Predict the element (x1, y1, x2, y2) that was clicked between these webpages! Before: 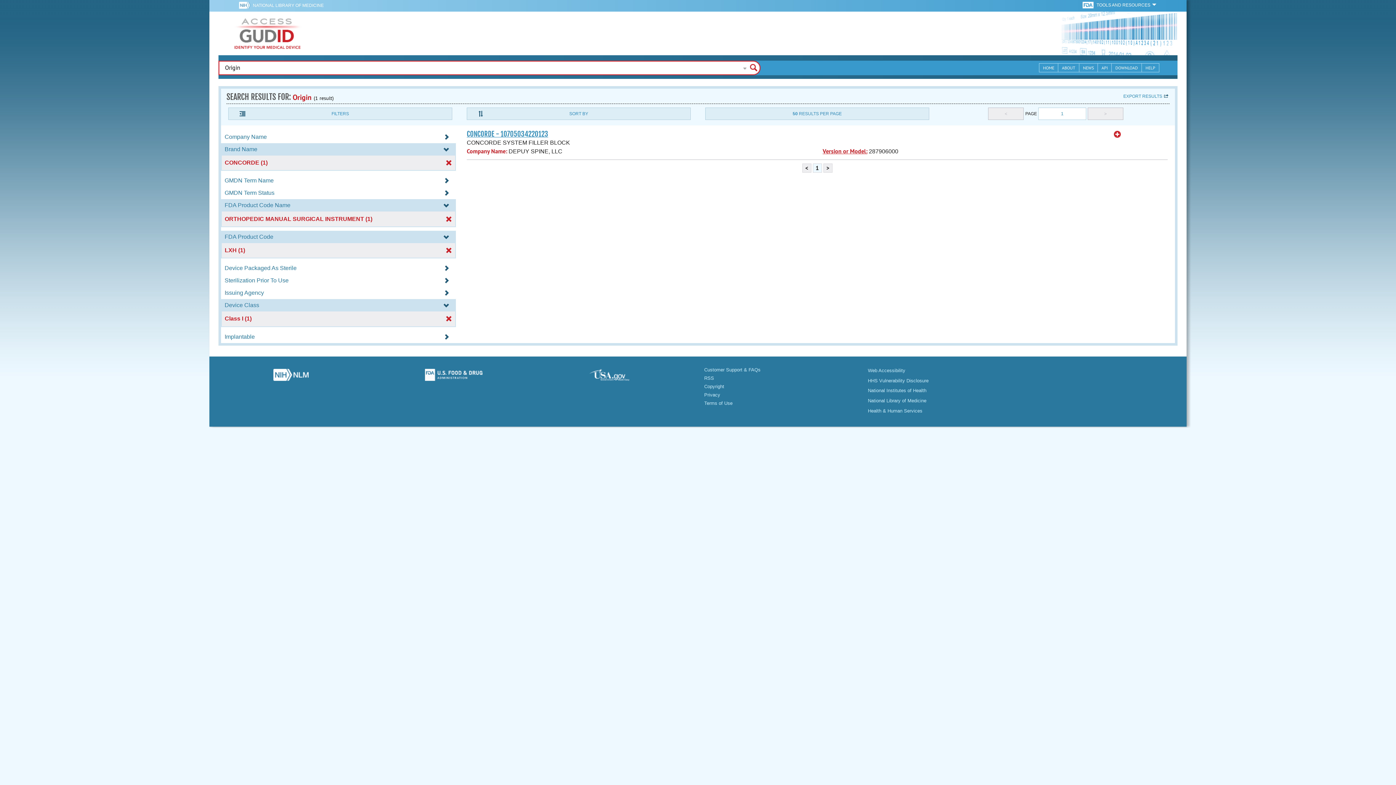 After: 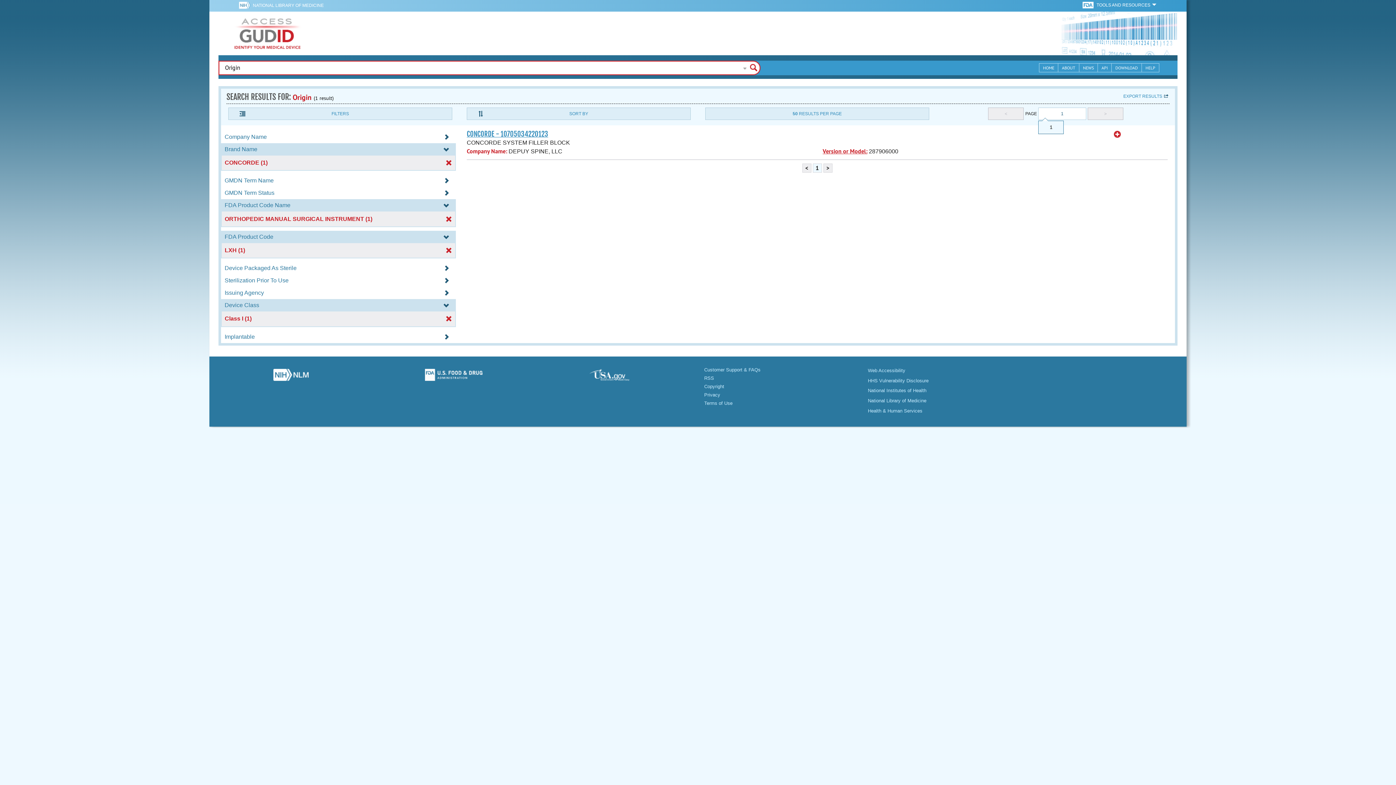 Action: bbox: (1038, 107, 1086, 120) label: 1